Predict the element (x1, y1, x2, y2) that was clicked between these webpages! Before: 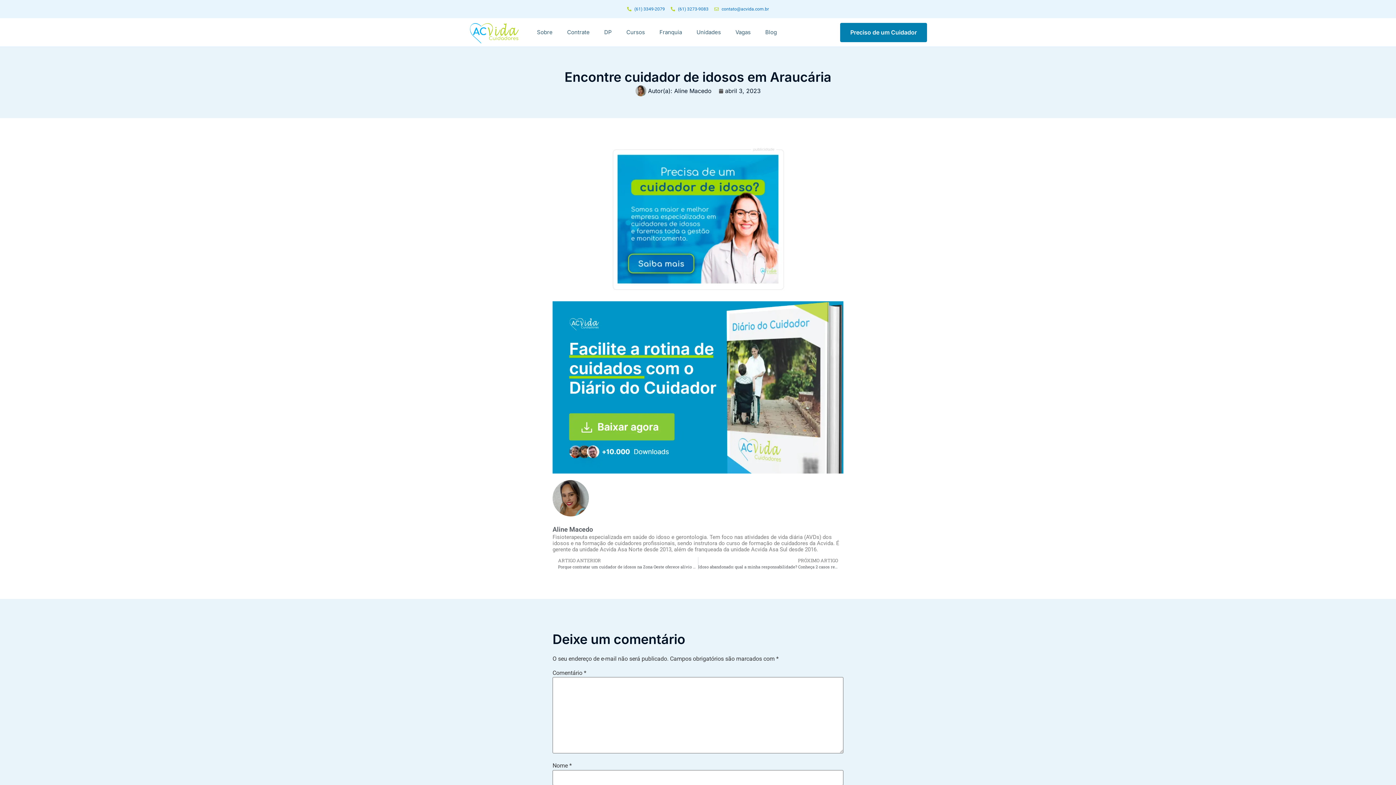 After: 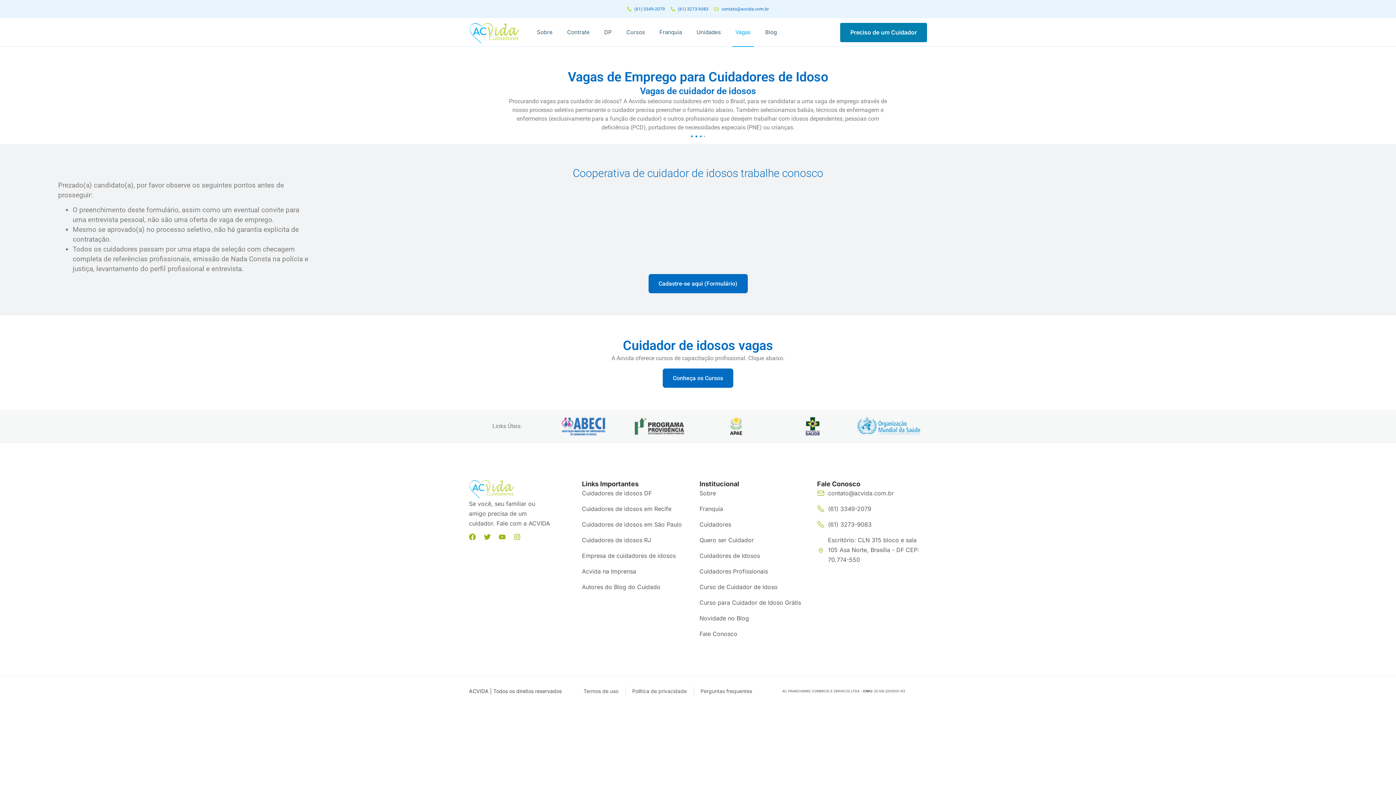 Action: bbox: (732, 17, 753, 46) label: Vagas